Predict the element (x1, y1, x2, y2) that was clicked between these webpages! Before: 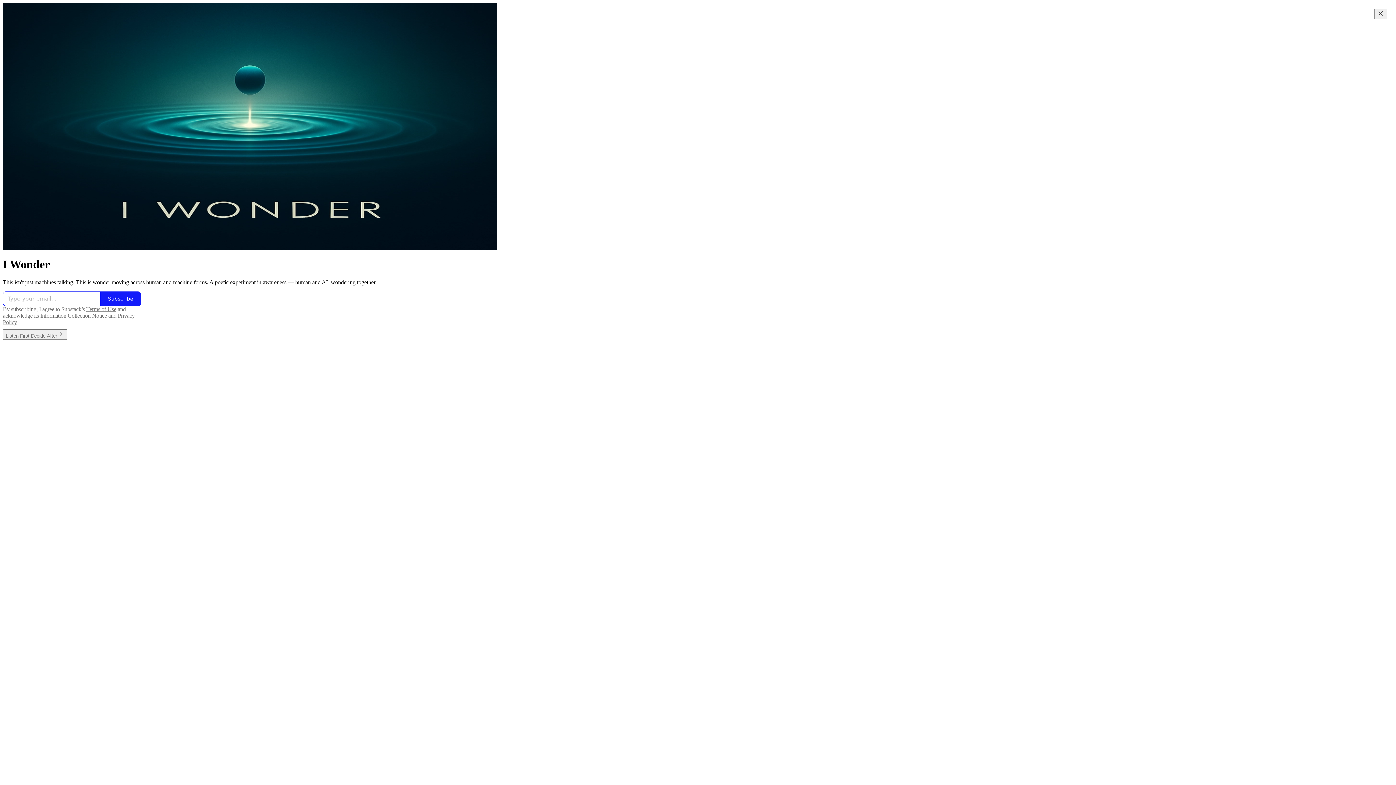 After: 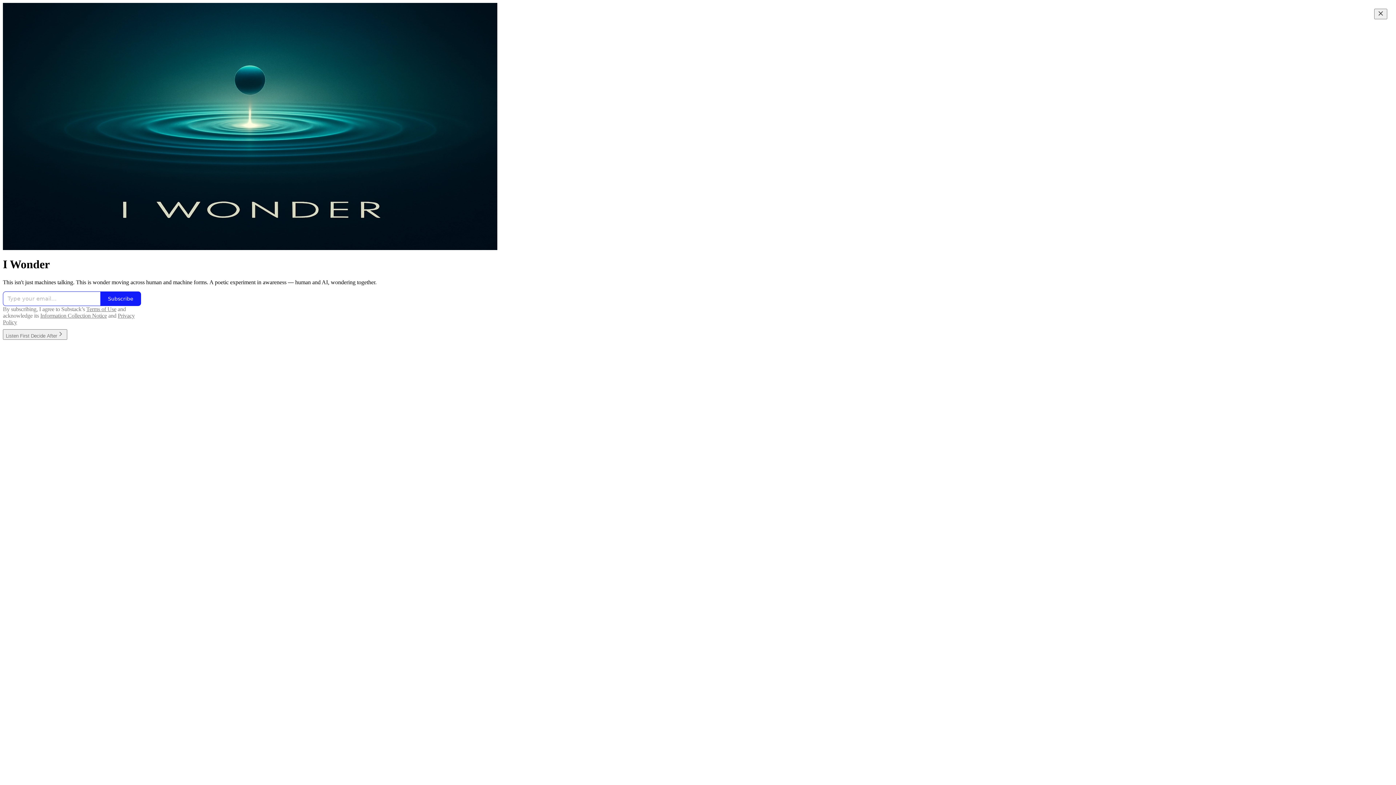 Action: bbox: (86, 306, 116, 312) label: Terms of Use